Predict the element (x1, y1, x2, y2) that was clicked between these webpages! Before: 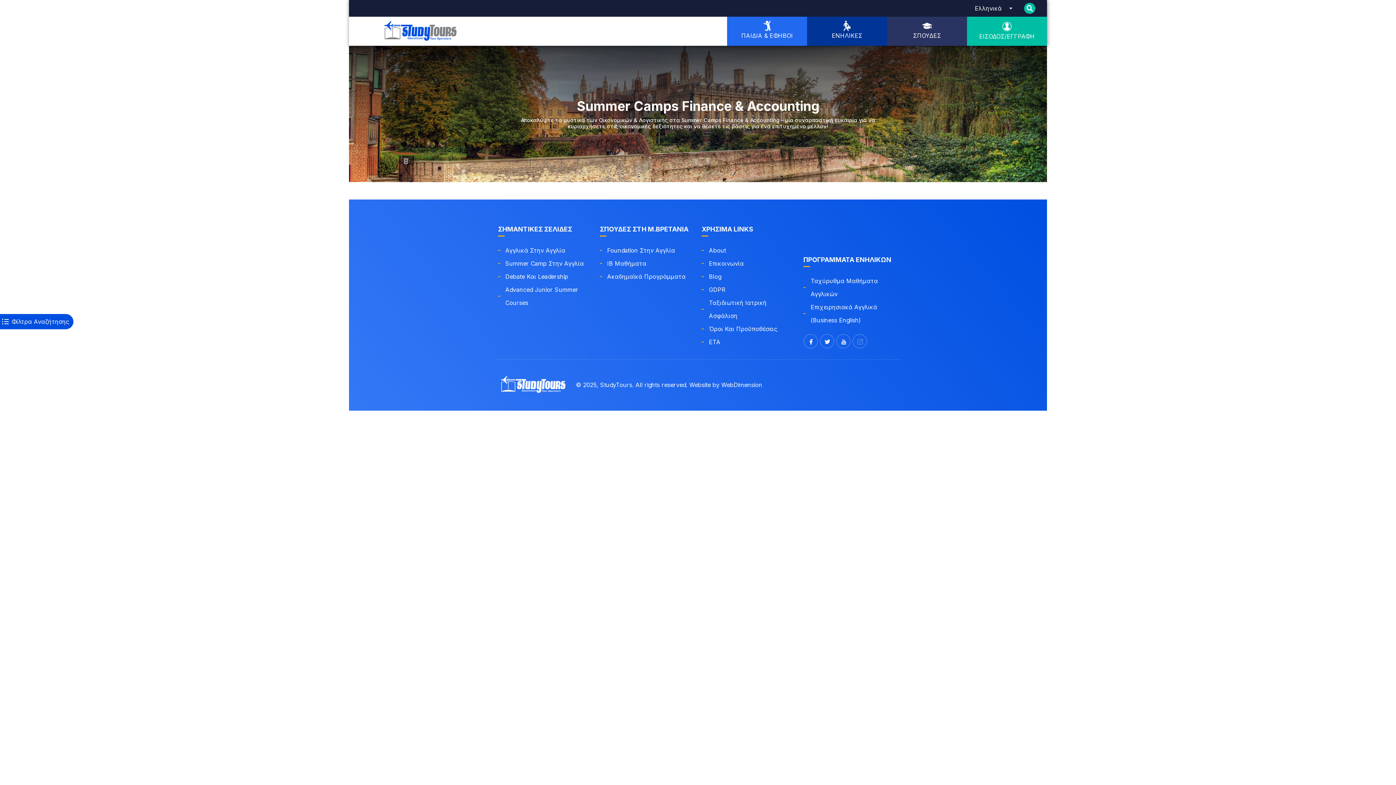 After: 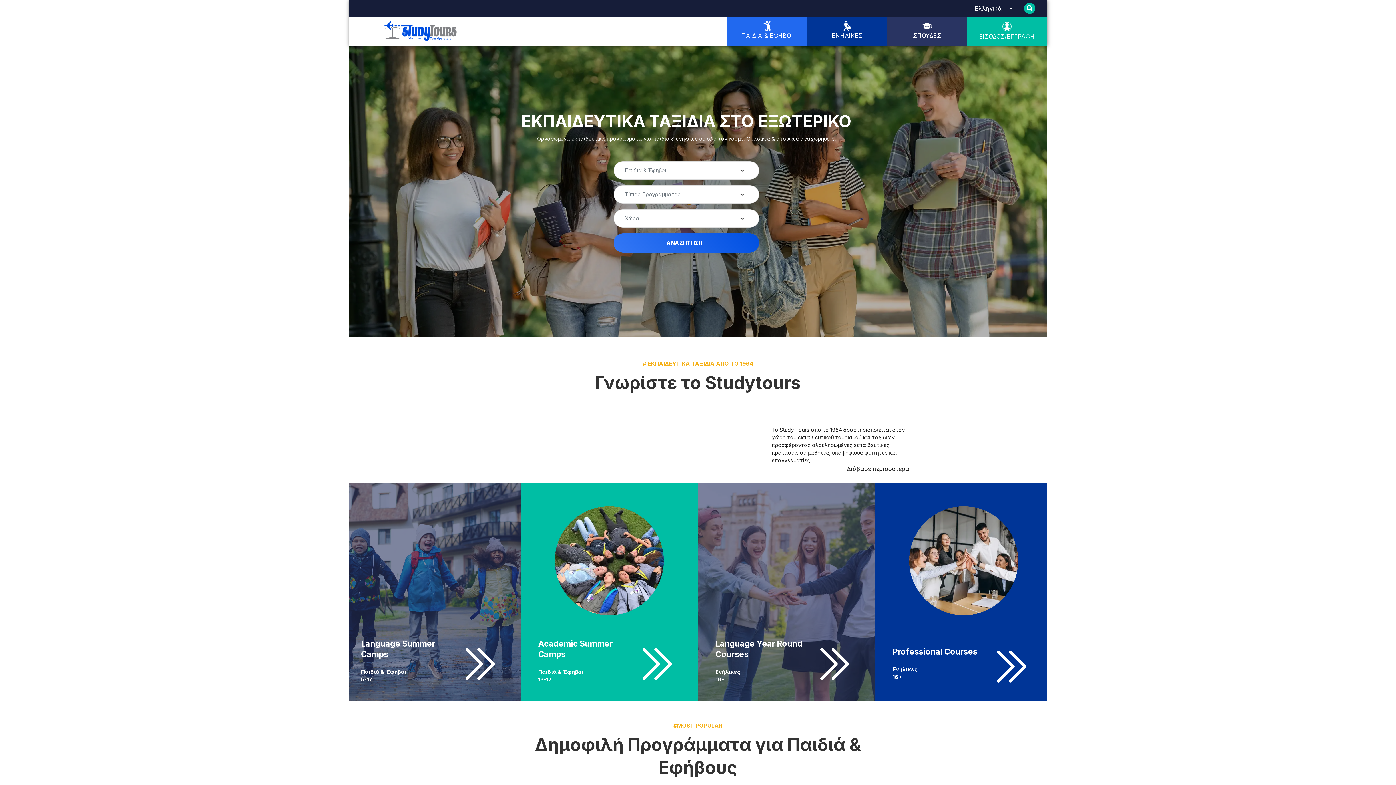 Action: bbox: (384, 21, 456, 40)